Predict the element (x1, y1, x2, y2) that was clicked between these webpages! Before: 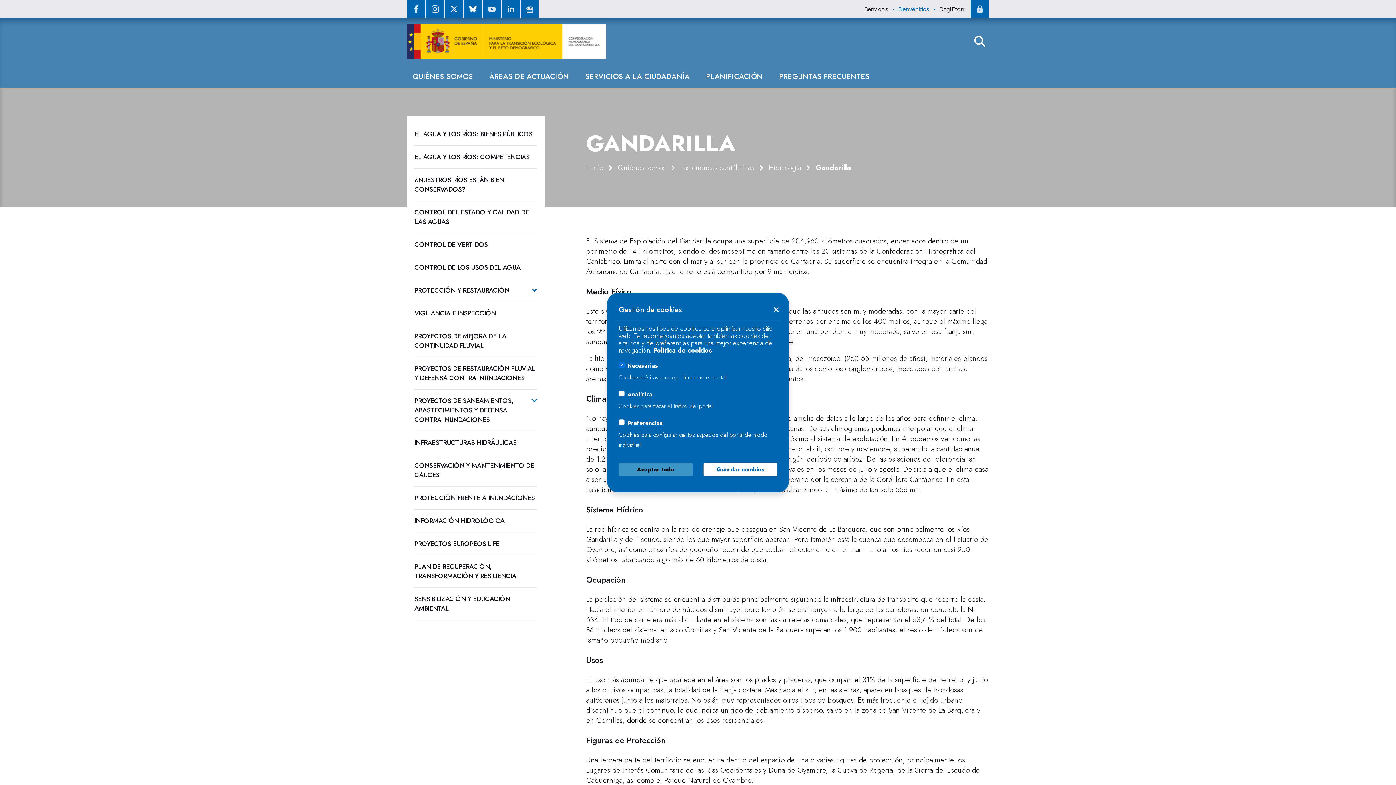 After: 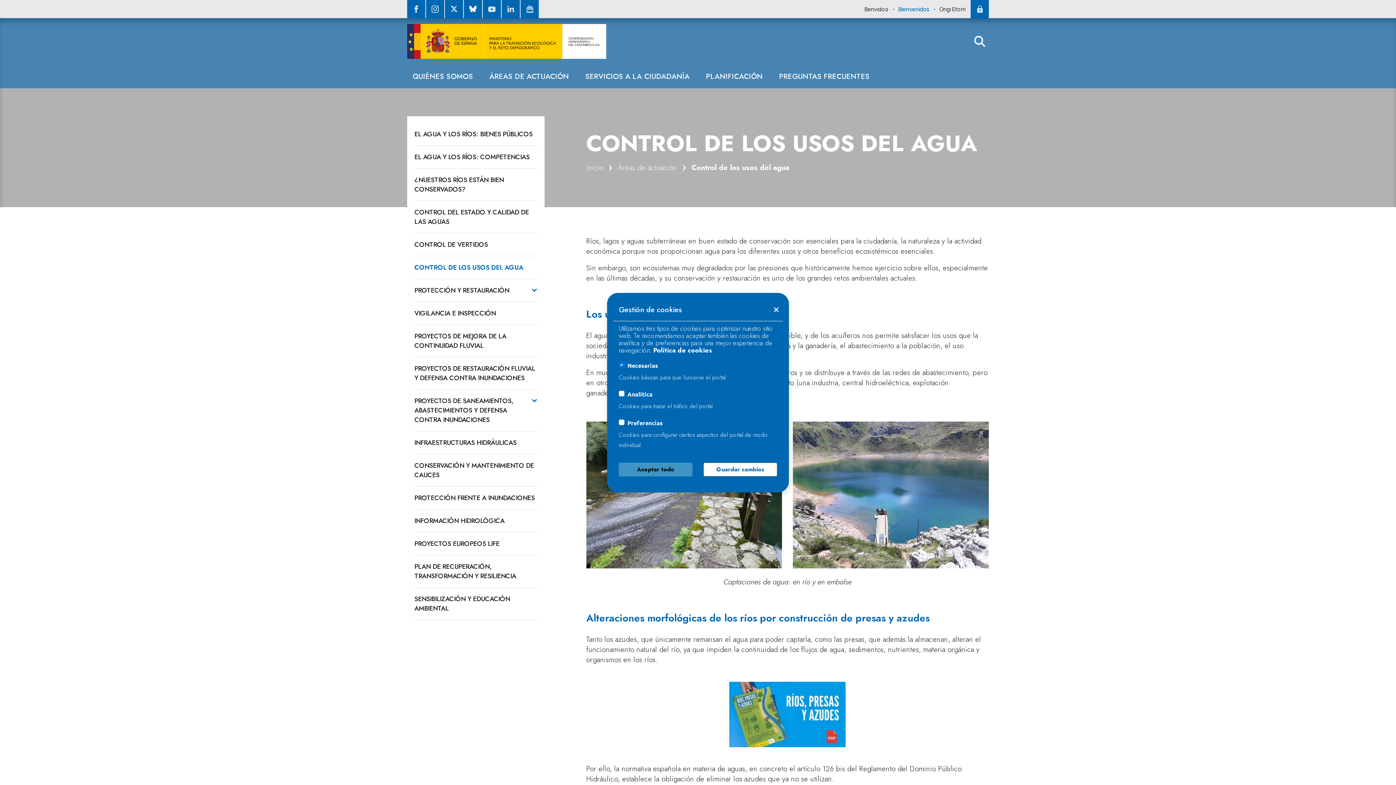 Action: label: CONTROL DE LOS USOS DEL AGUA bbox: (414, 262, 537, 272)